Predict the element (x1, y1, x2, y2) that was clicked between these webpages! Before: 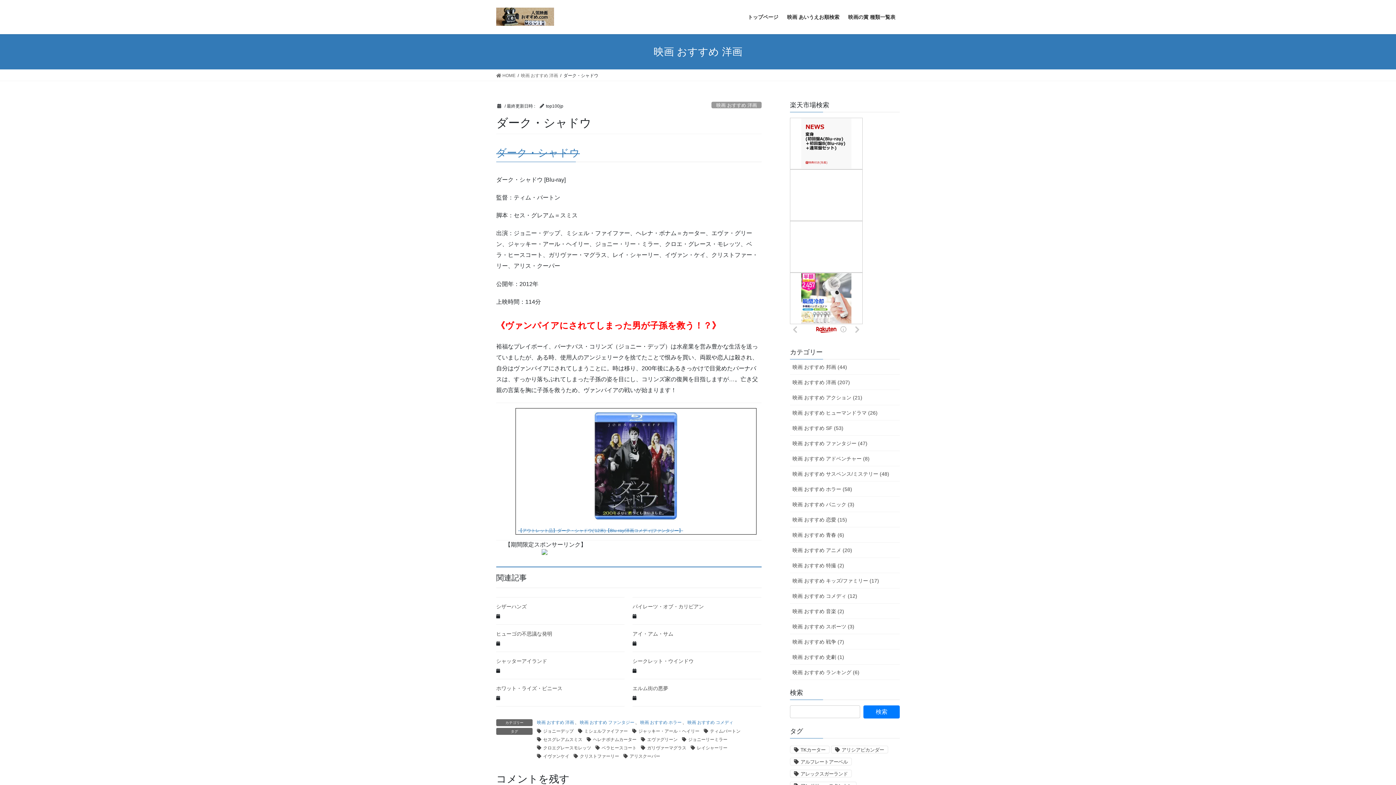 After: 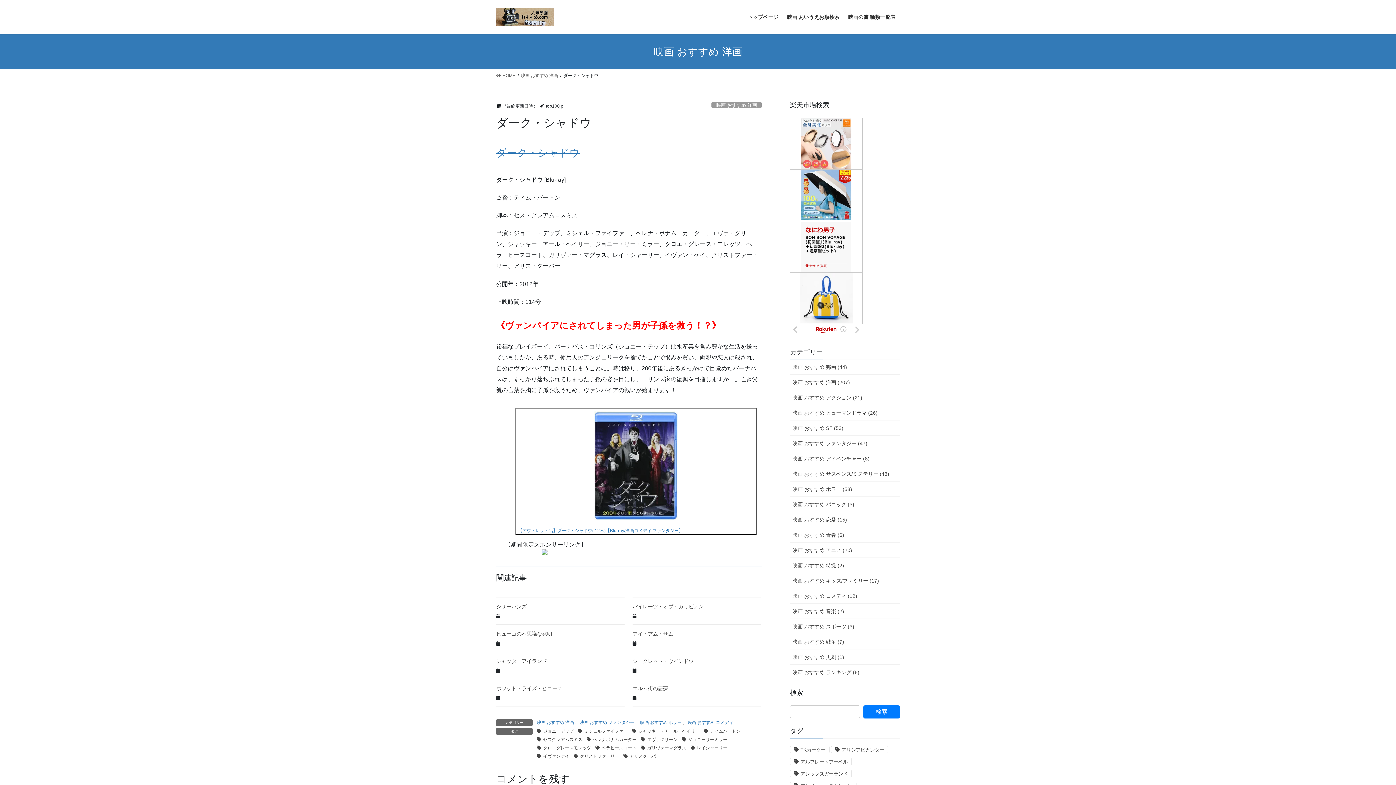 Action: bbox: (593, 462, 678, 468)